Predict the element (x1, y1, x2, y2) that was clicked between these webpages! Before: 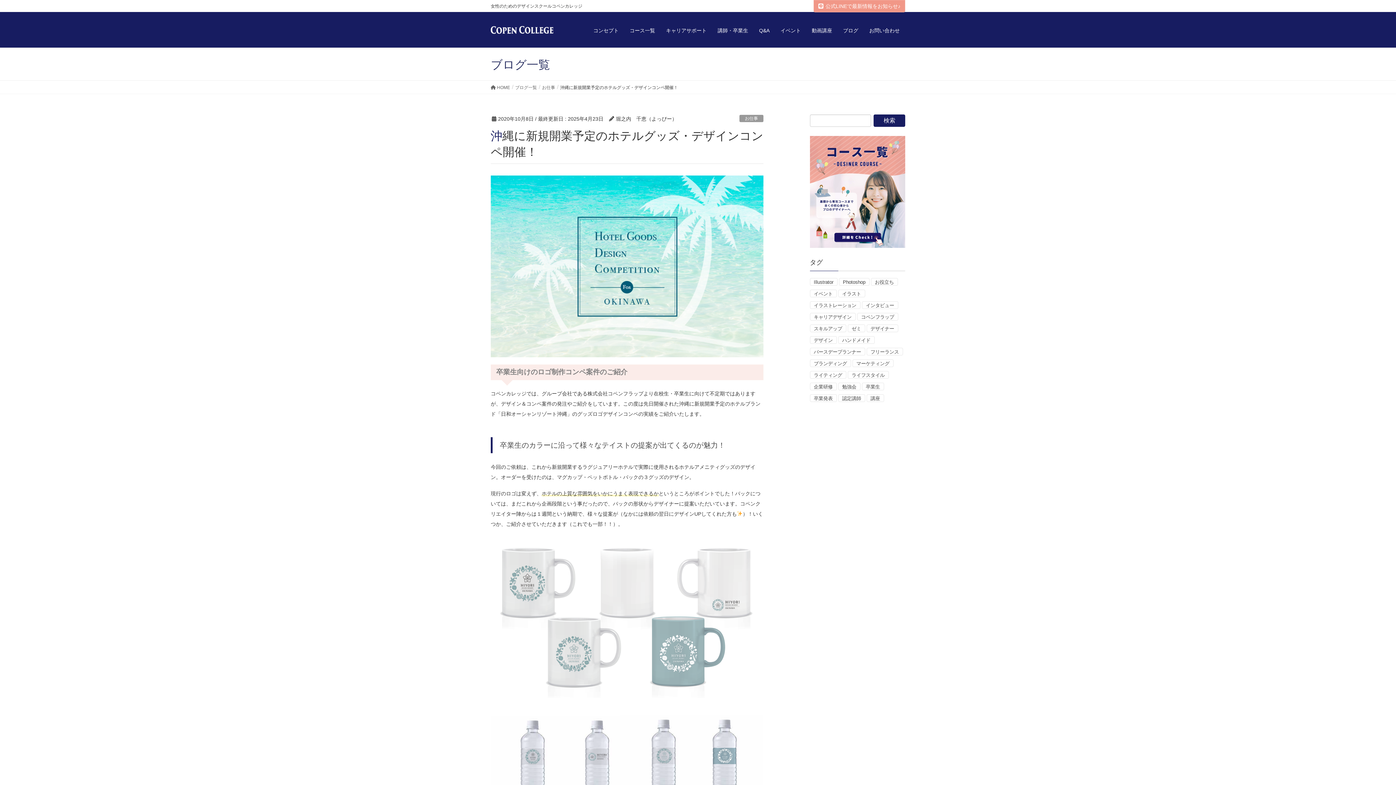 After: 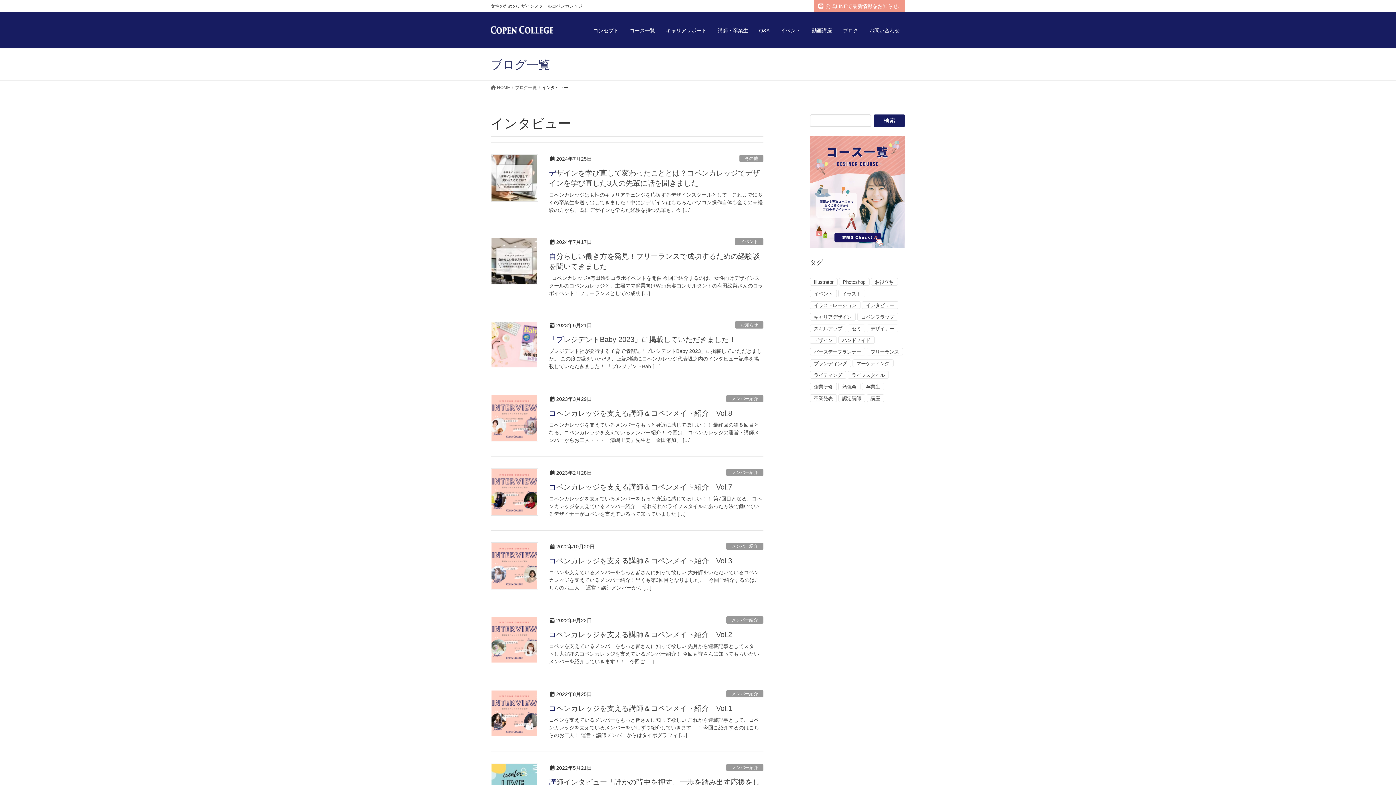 Action: label: インタビュー bbox: (862, 301, 898, 308)